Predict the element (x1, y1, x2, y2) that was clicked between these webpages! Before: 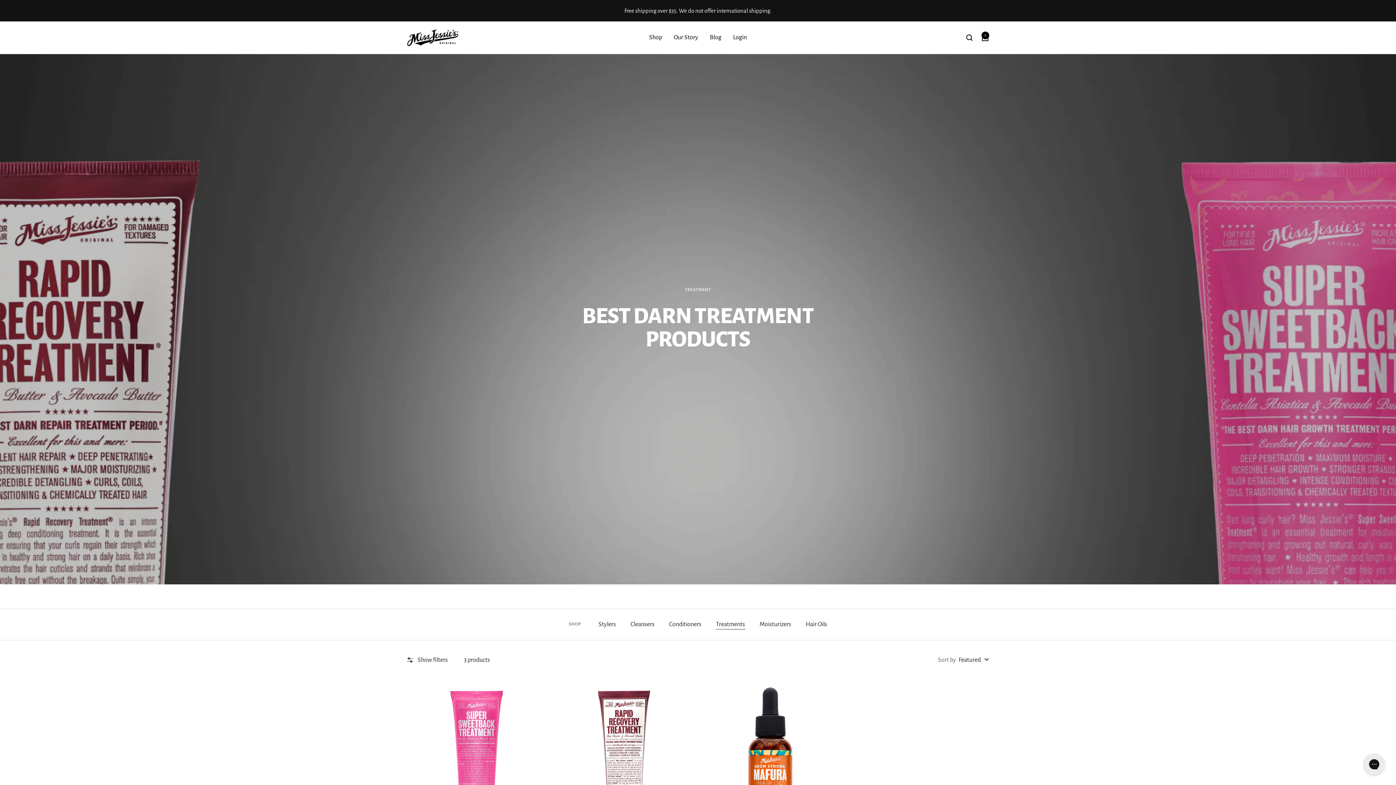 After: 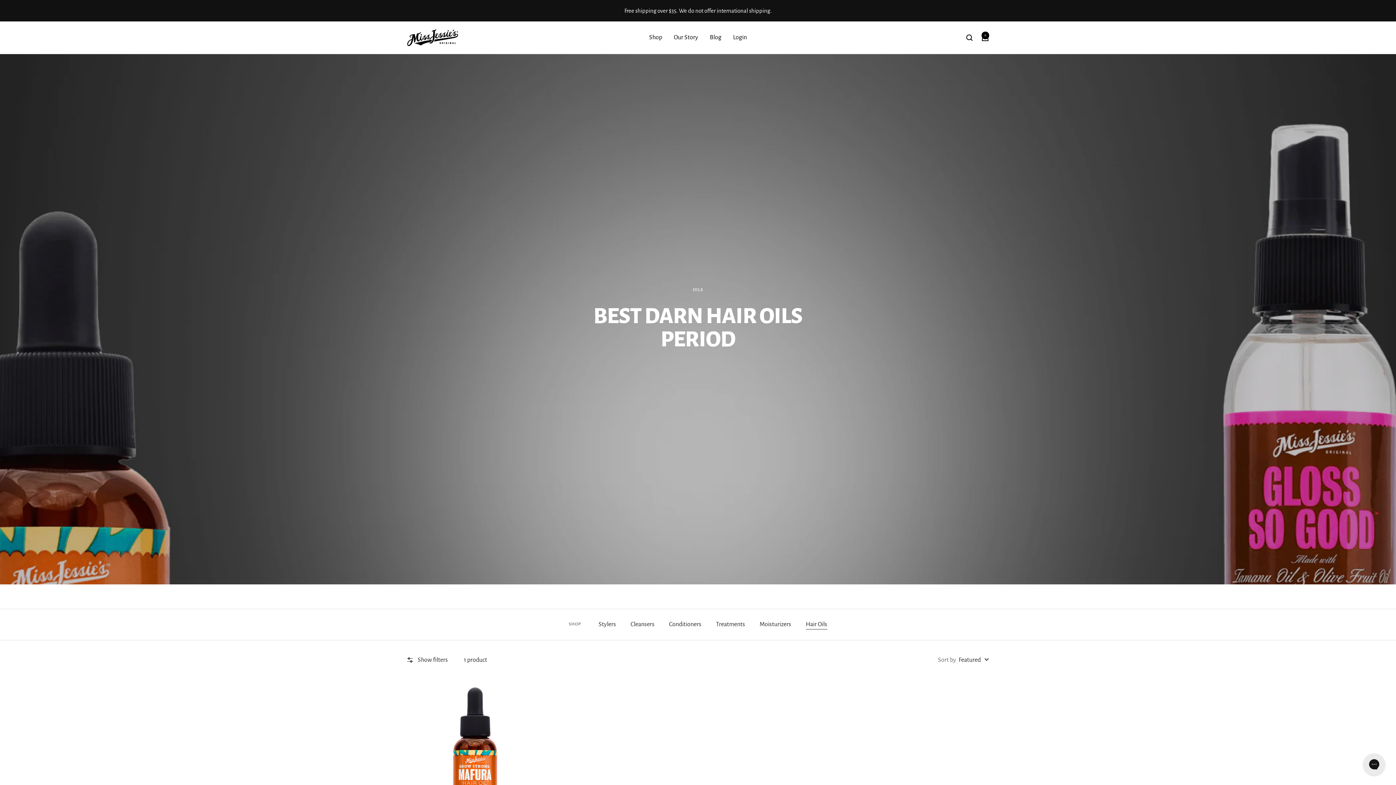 Action: bbox: (806, 619, 827, 630) label: Hair Oils